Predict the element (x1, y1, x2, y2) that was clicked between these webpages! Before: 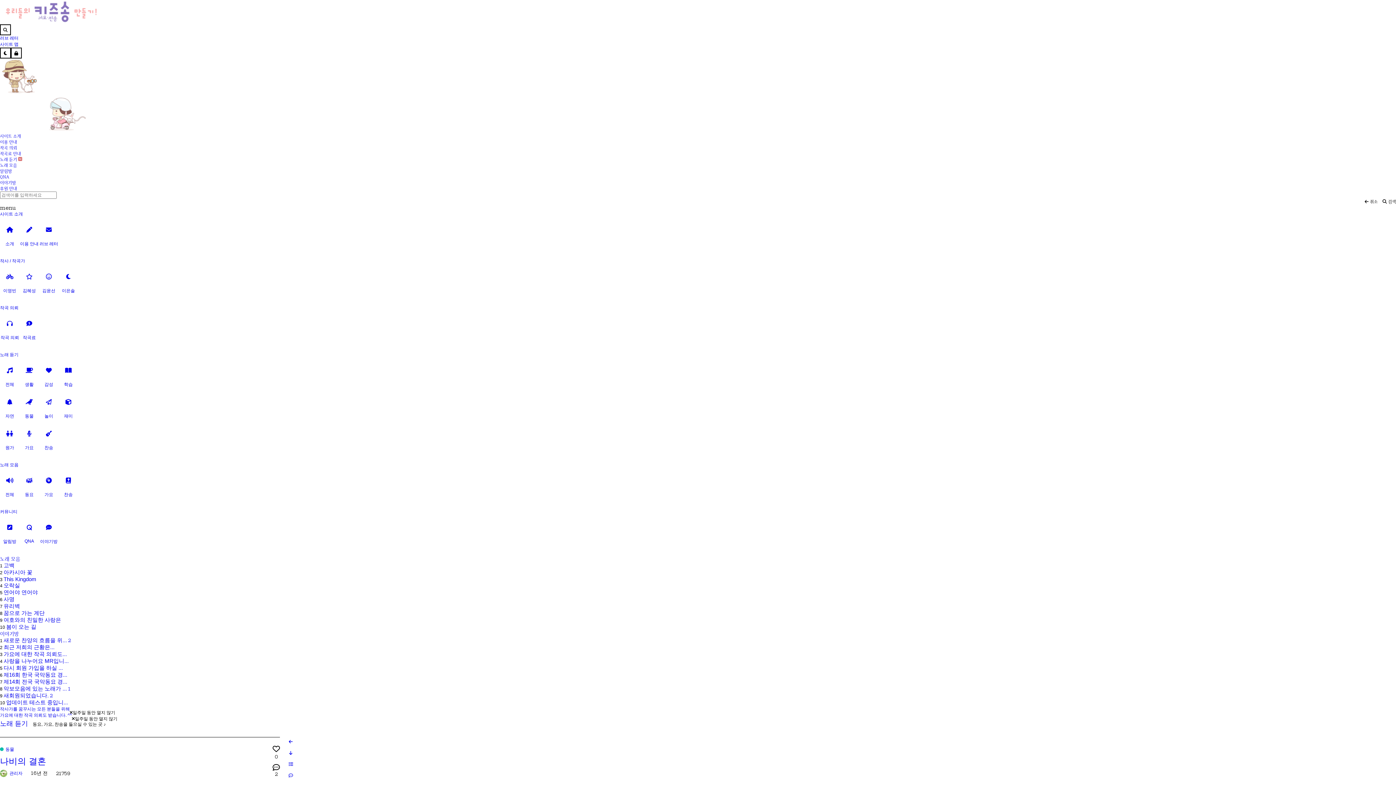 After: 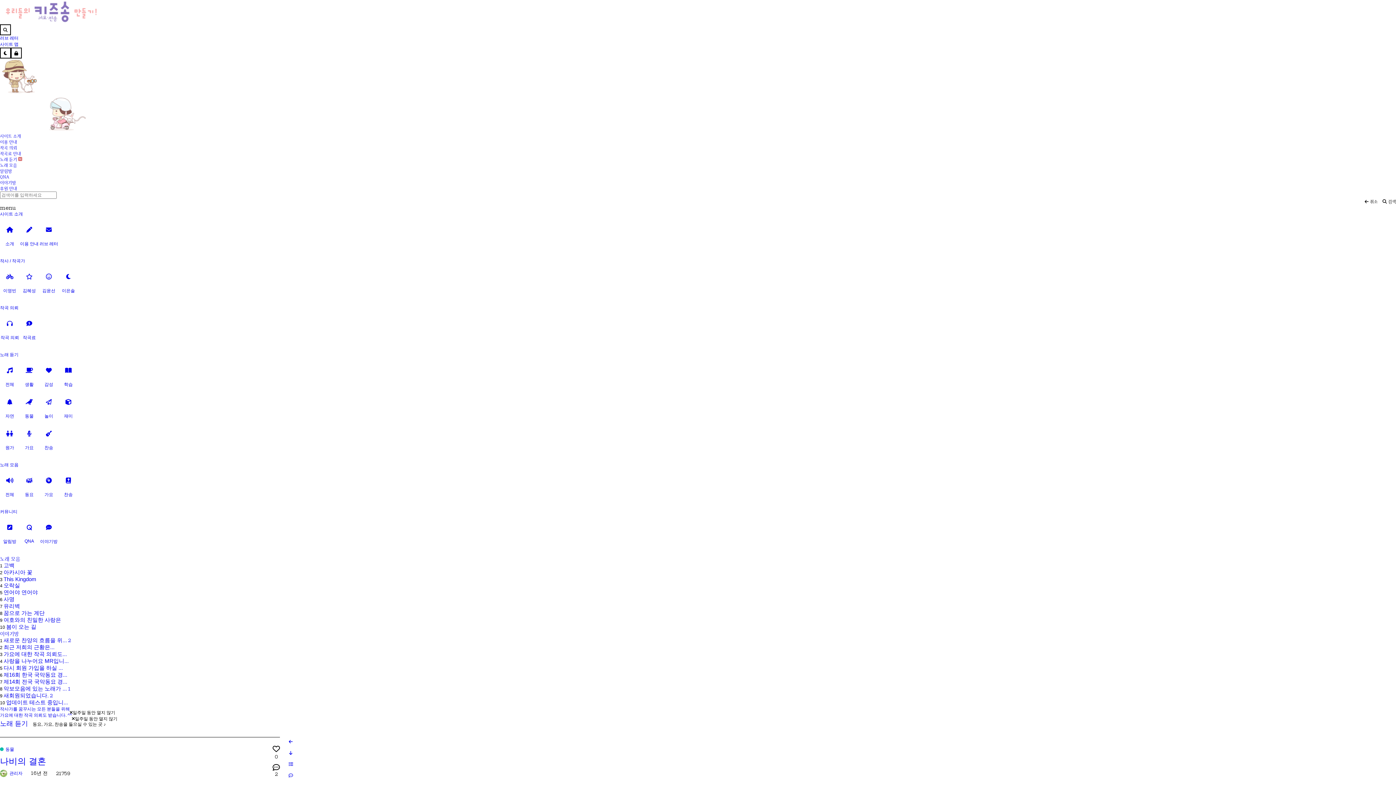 Action: bbox: (72, 716, 74, 721)